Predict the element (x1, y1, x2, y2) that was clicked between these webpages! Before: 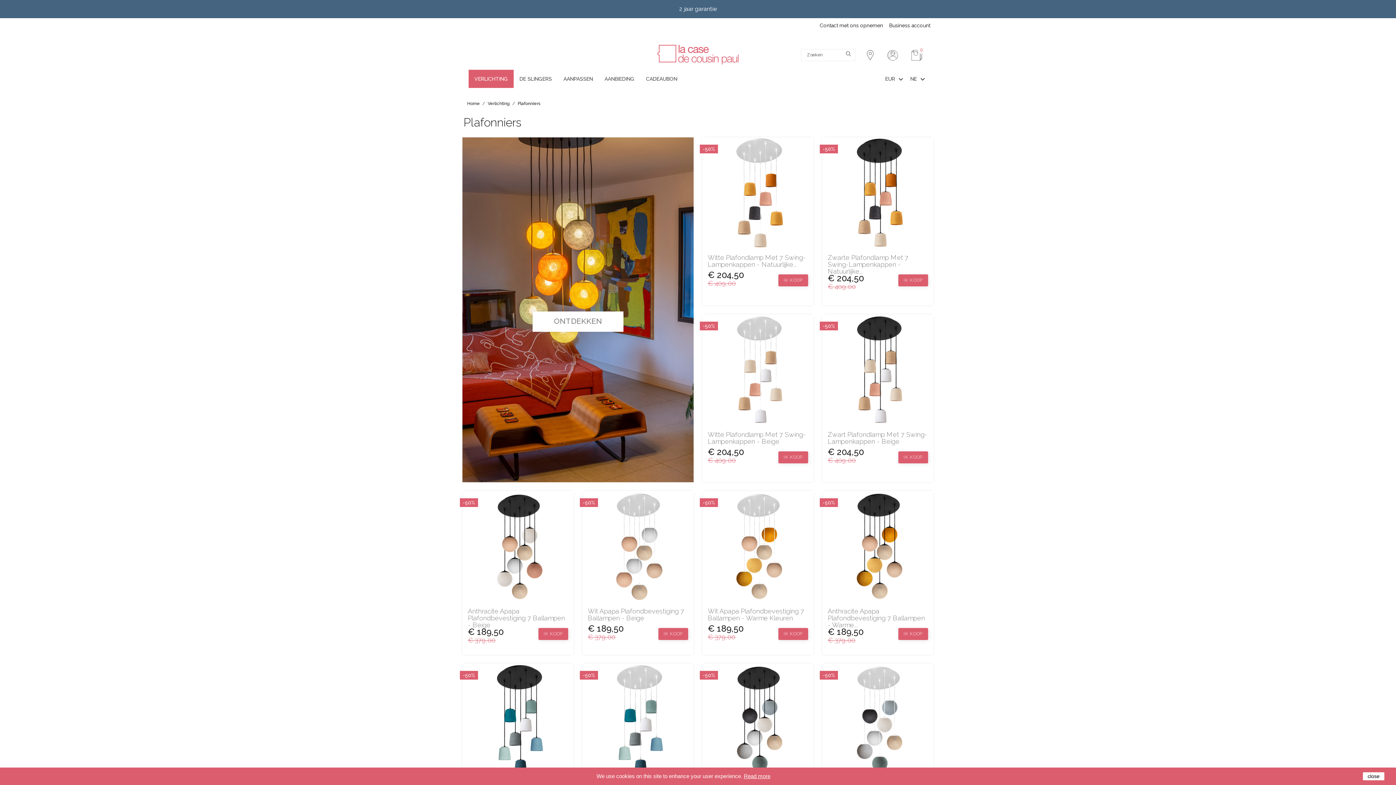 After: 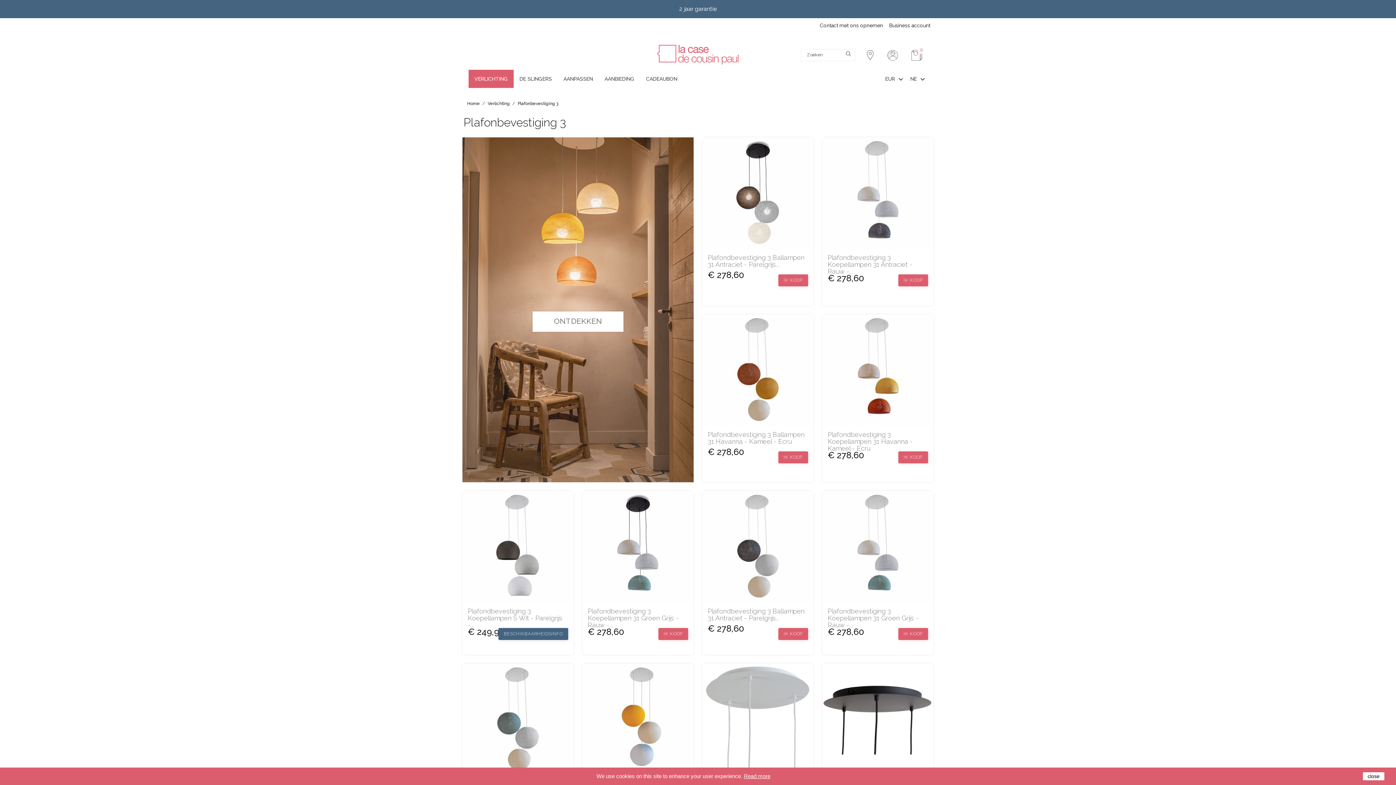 Action: bbox: (532, 311, 623, 331) label: ONTDEKKEN